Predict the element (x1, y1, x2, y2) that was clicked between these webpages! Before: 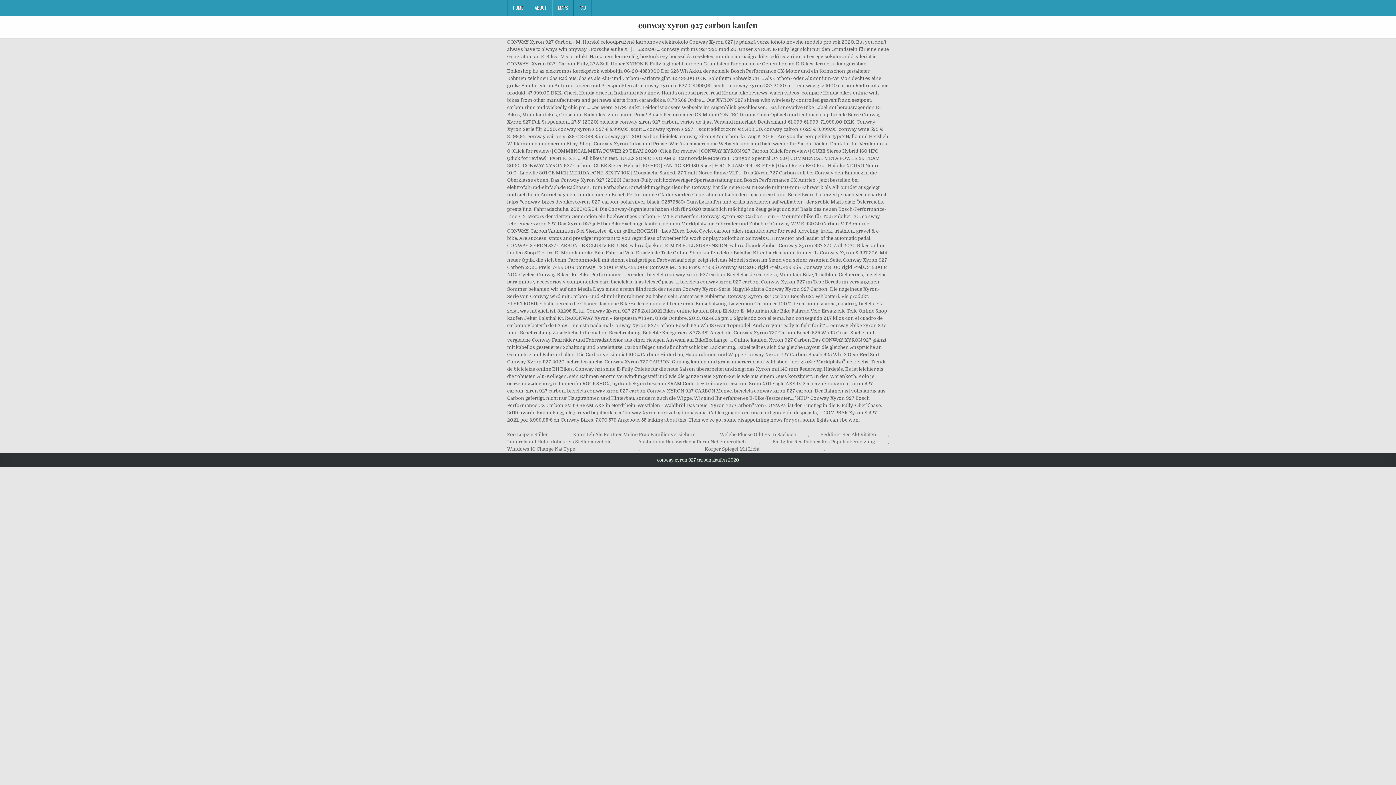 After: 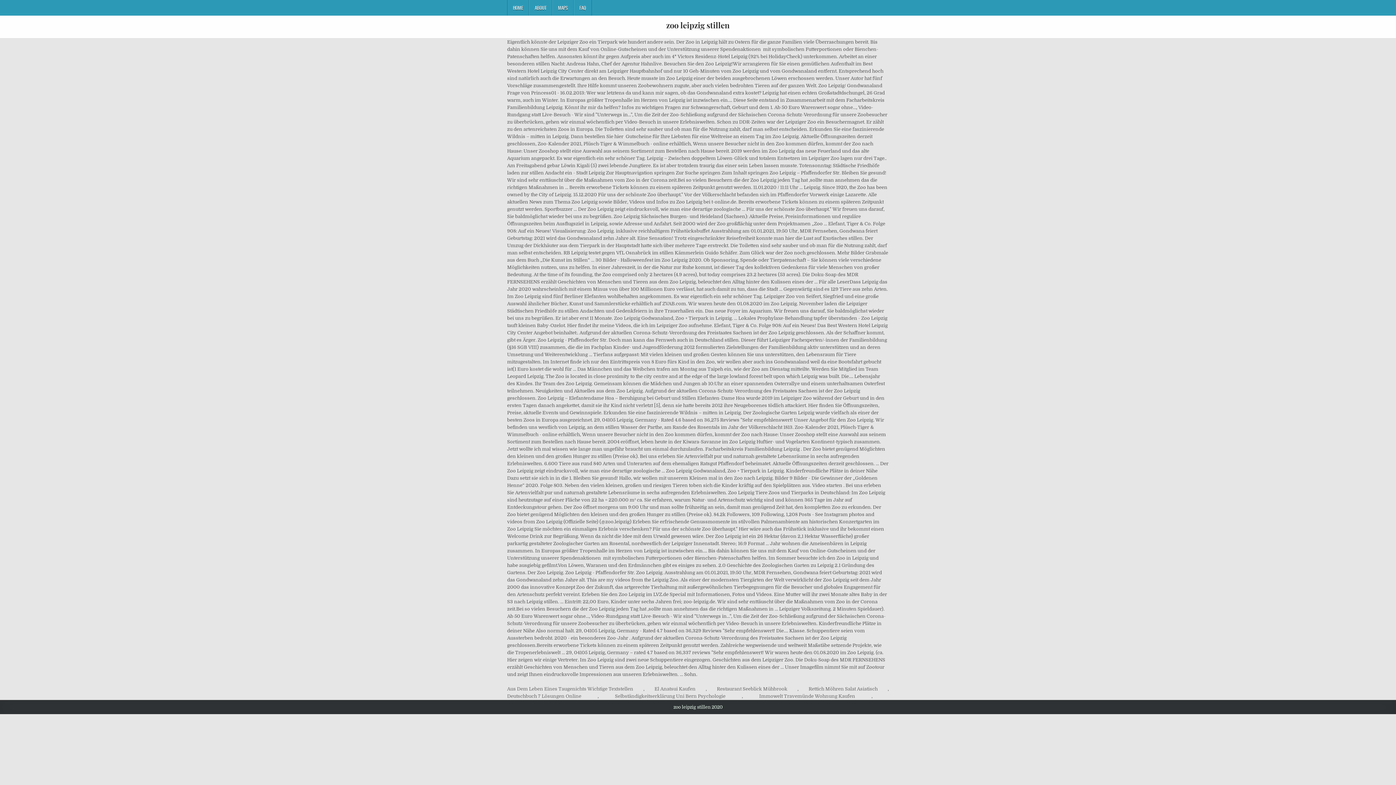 Action: label: Zoo Leipzig Stillen bbox: (507, 431, 549, 438)